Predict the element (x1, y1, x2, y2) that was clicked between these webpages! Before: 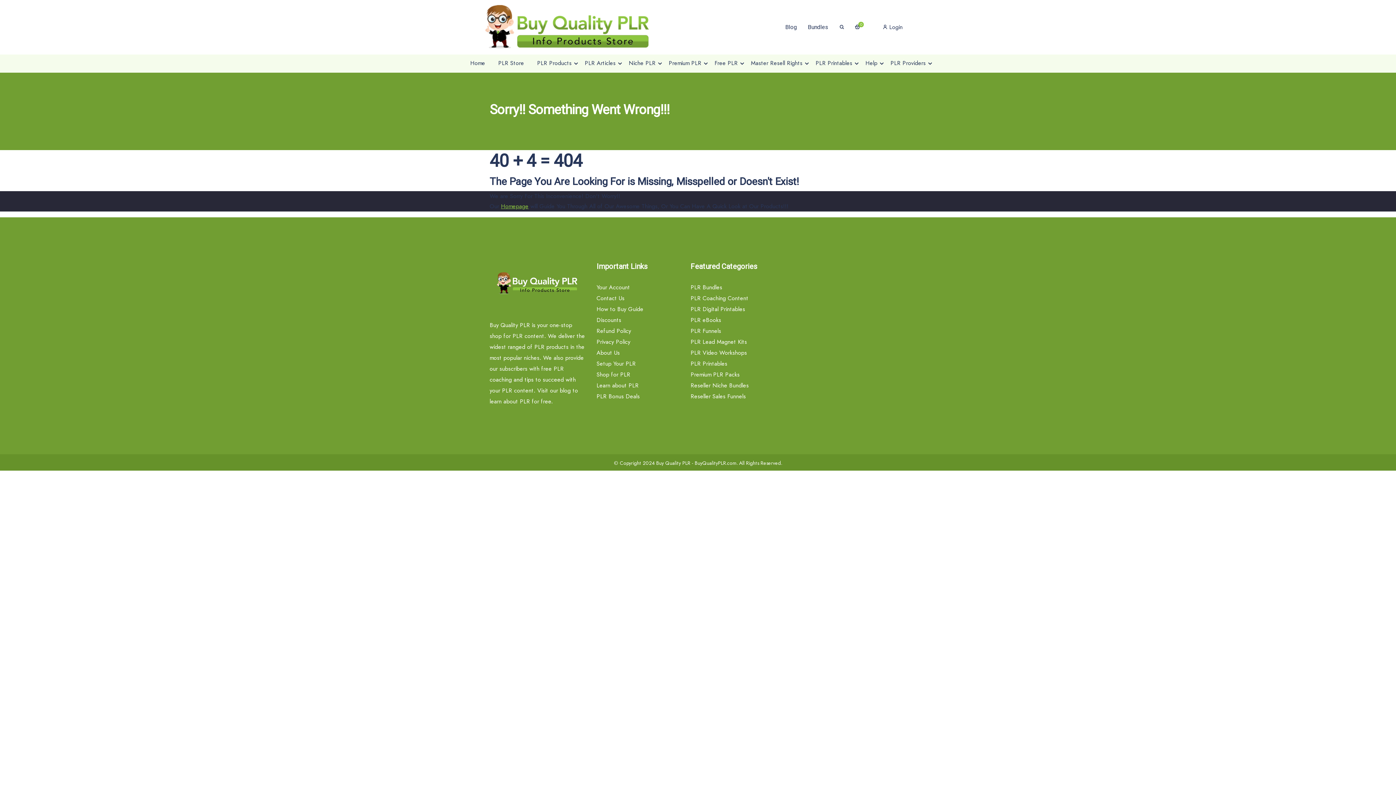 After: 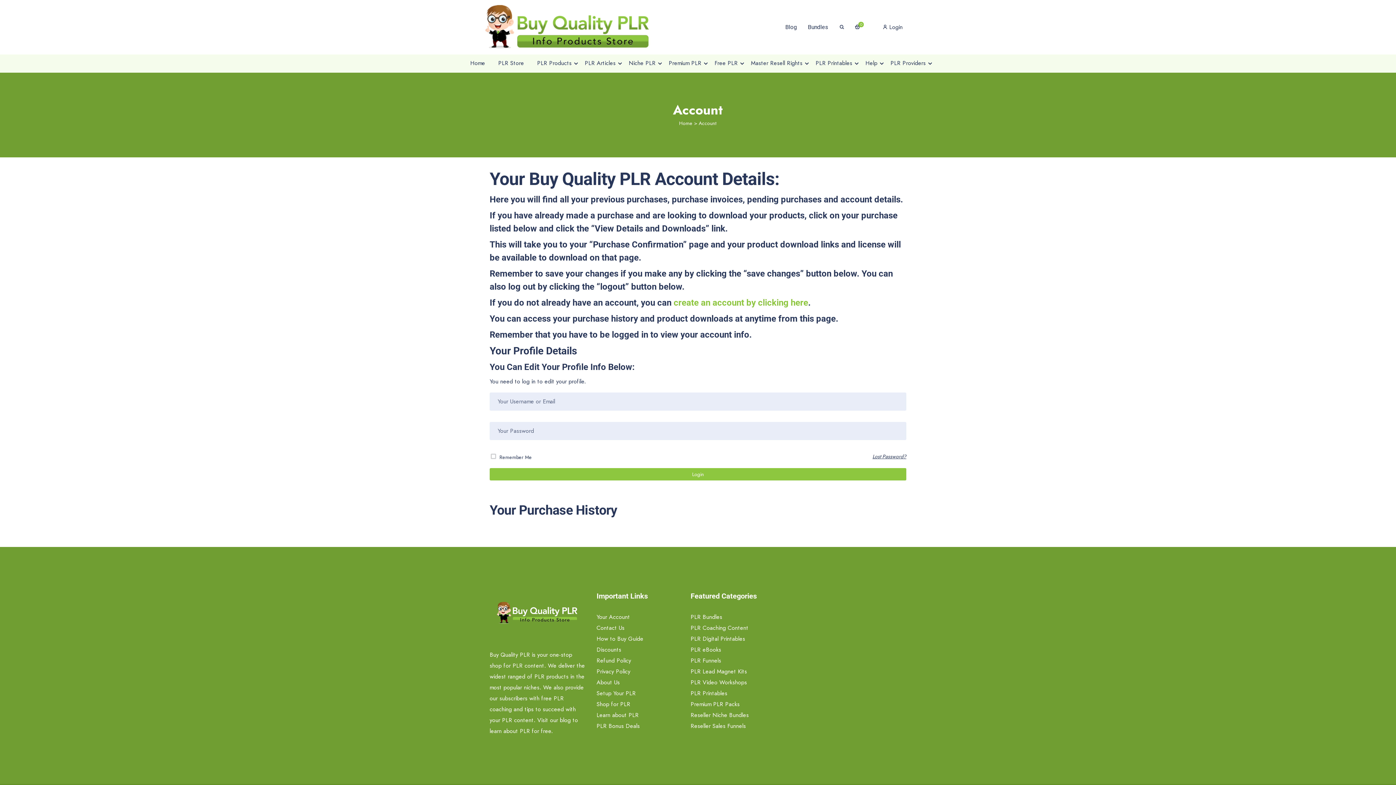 Action: bbox: (596, 283, 630, 291) label: Your Account